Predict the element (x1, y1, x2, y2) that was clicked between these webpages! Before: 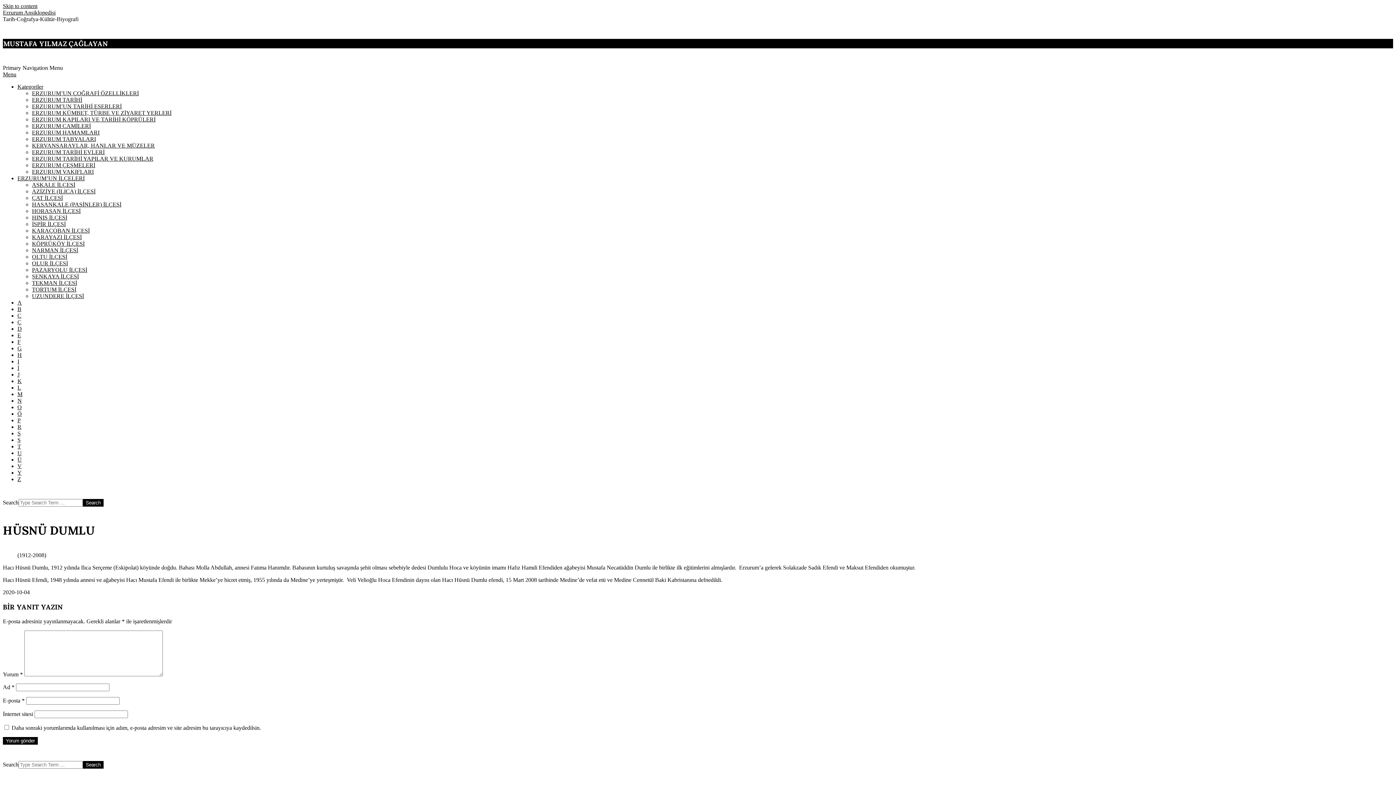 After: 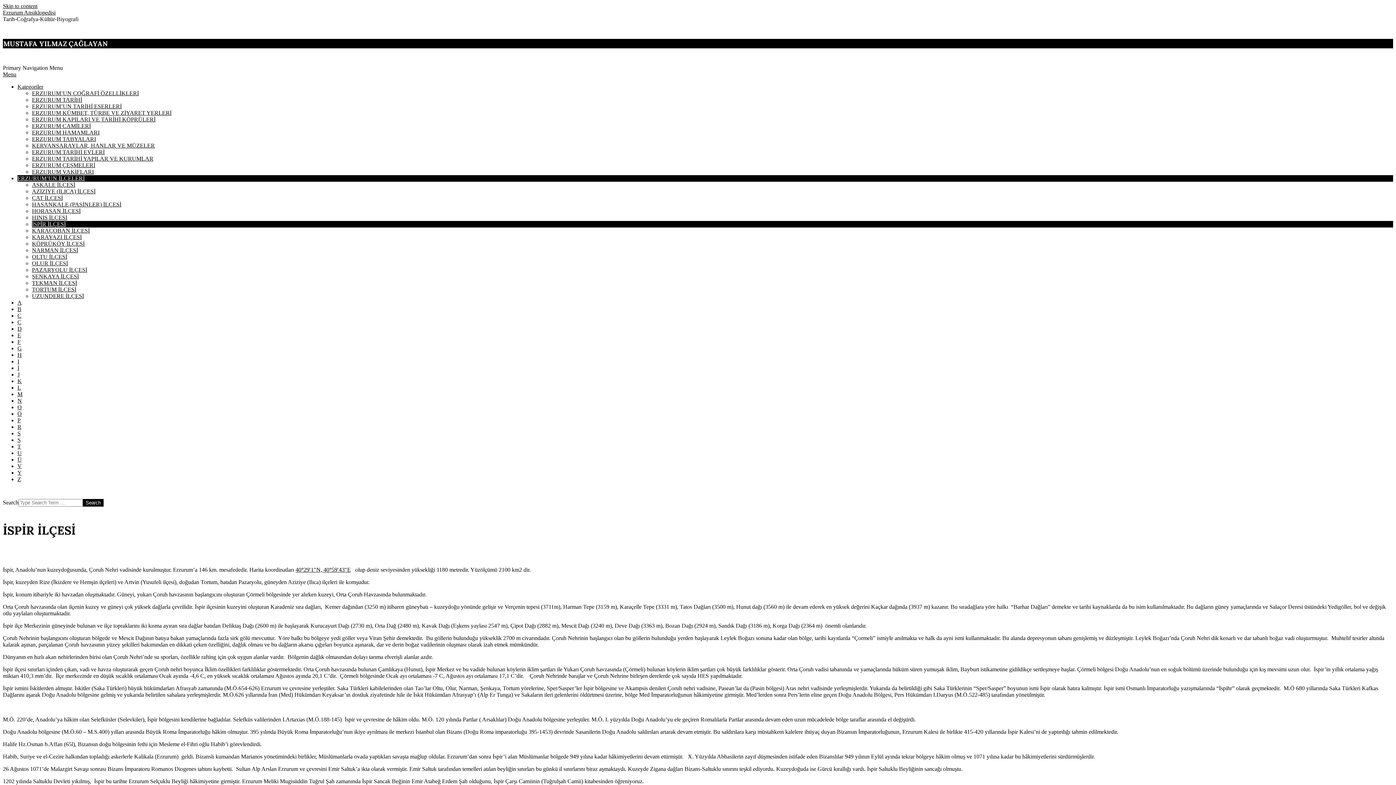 Action: label: İSPİR İLÇESİ bbox: (32, 221, 65, 227)